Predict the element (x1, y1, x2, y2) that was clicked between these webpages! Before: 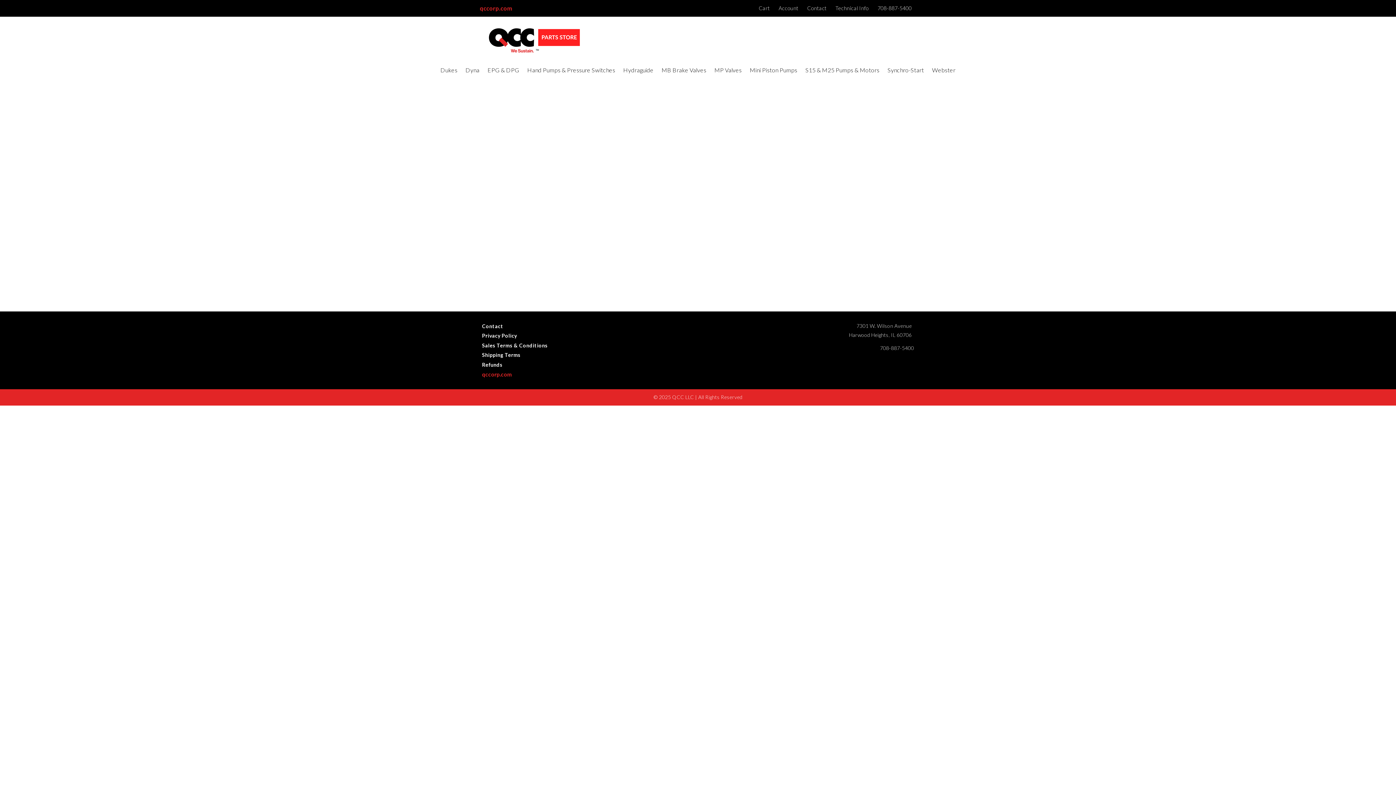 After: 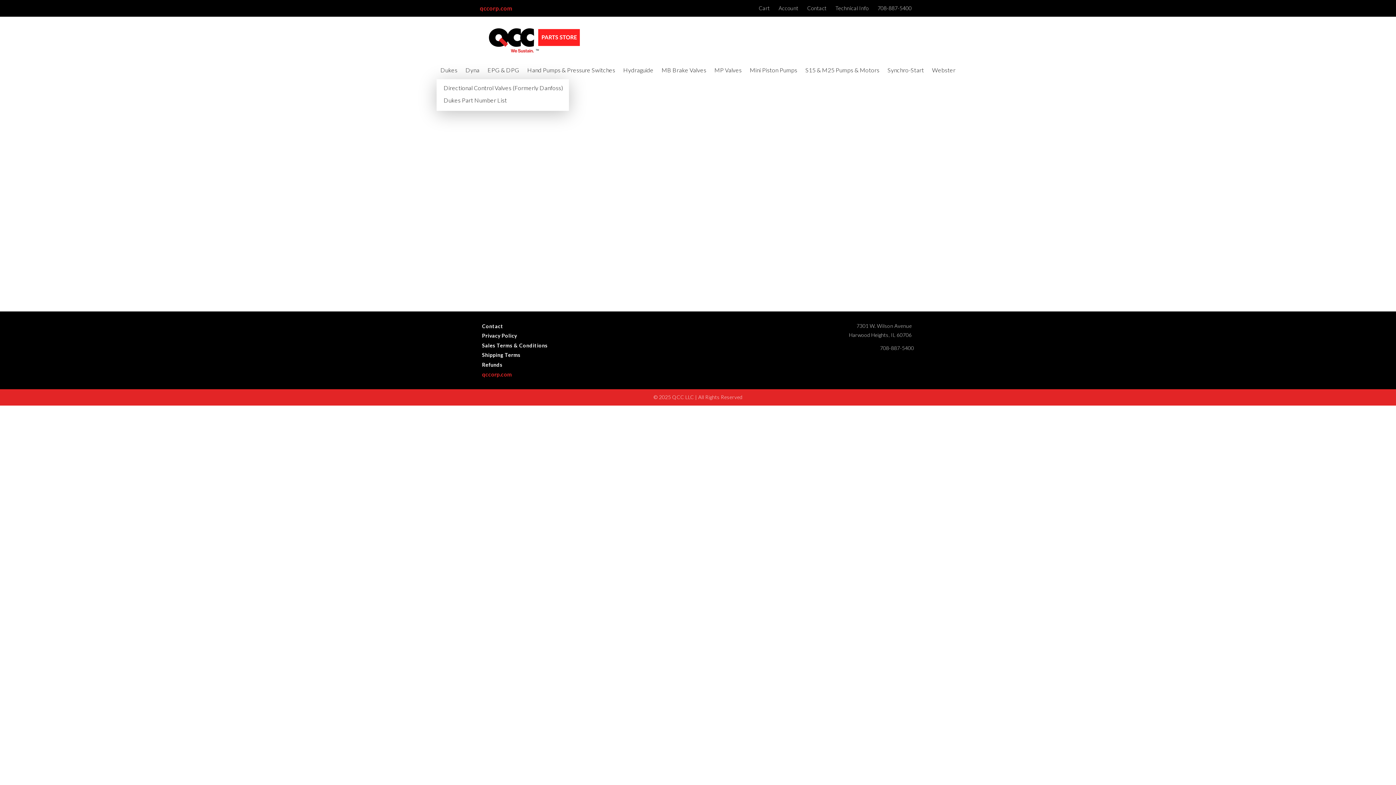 Action: bbox: (436, 66, 461, 73) label: Dukes